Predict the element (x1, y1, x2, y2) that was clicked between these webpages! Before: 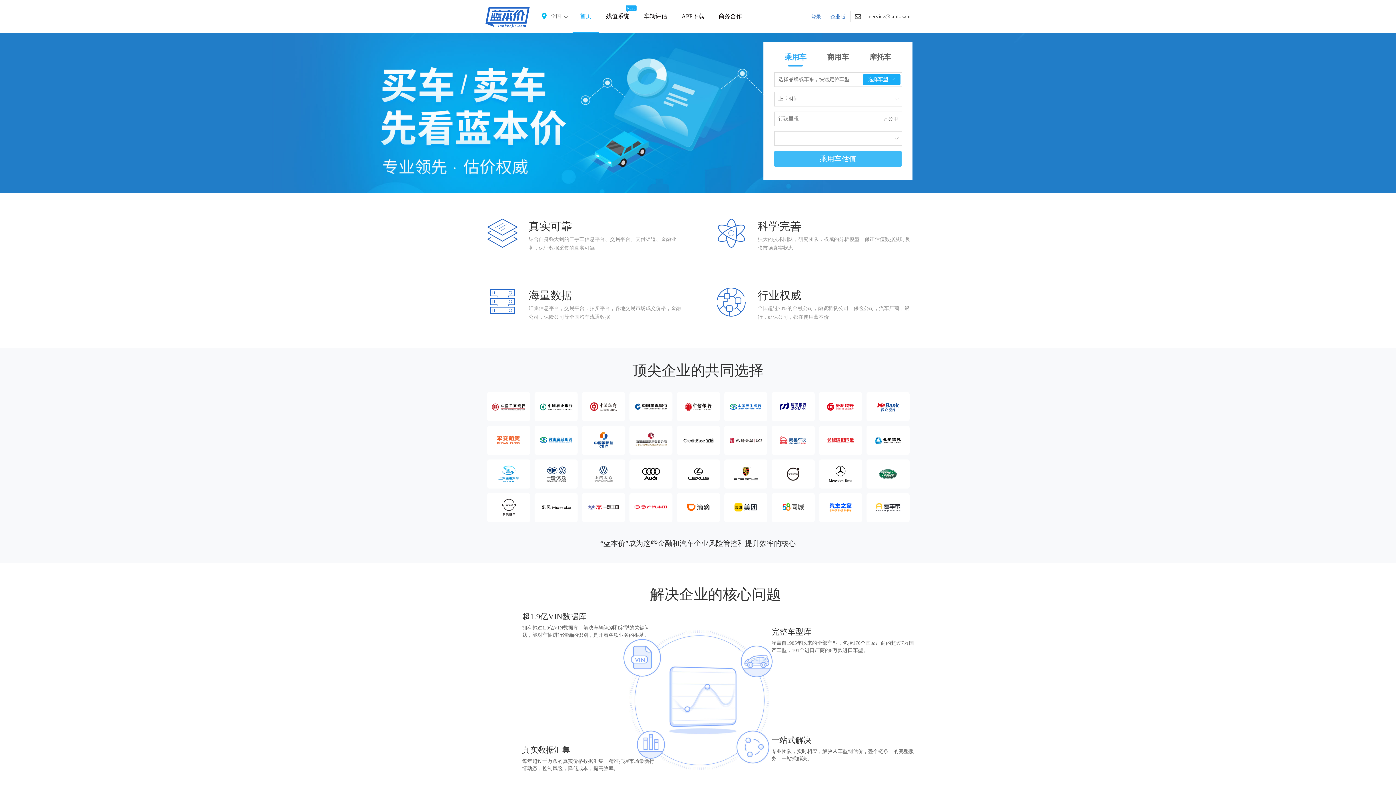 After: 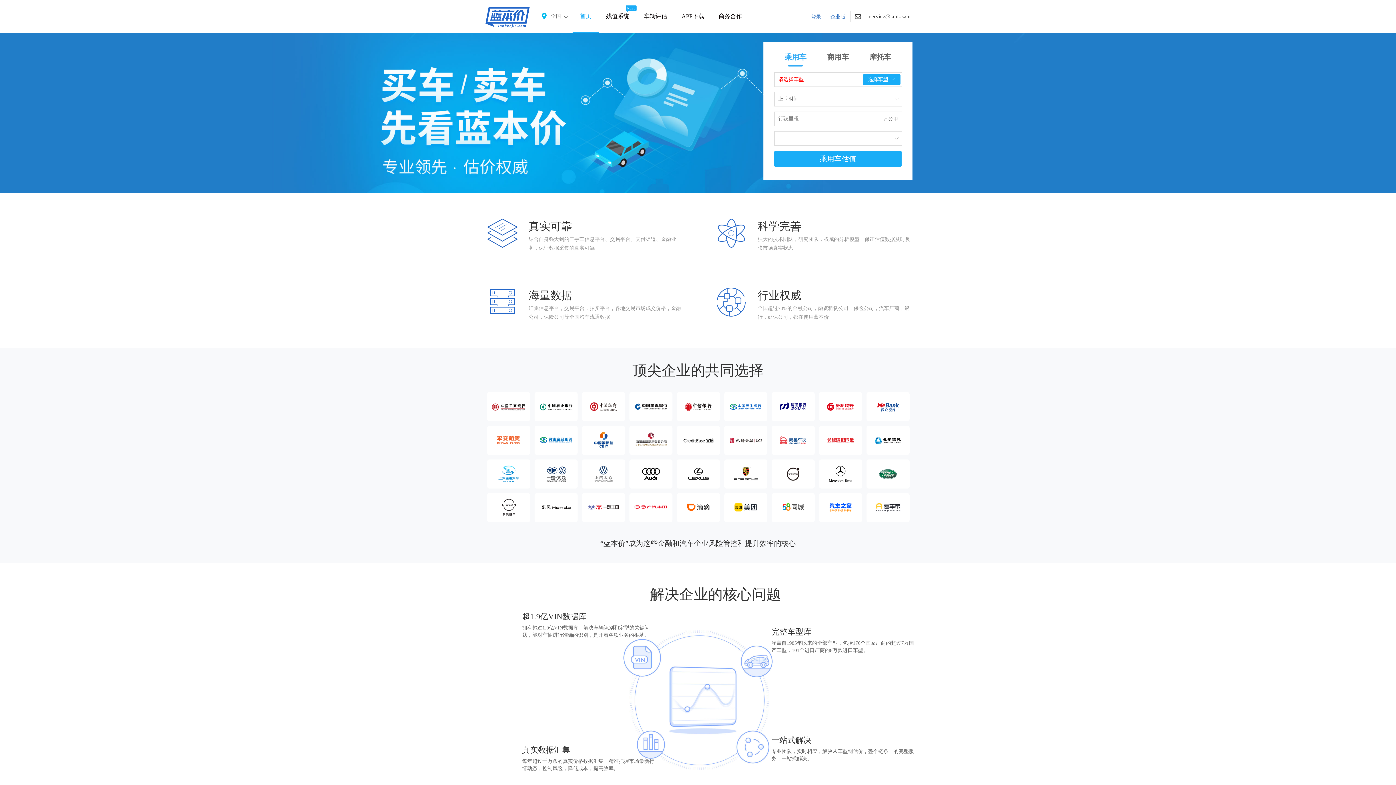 Action: label: 乘用车估值 bbox: (774, 150, 901, 166)